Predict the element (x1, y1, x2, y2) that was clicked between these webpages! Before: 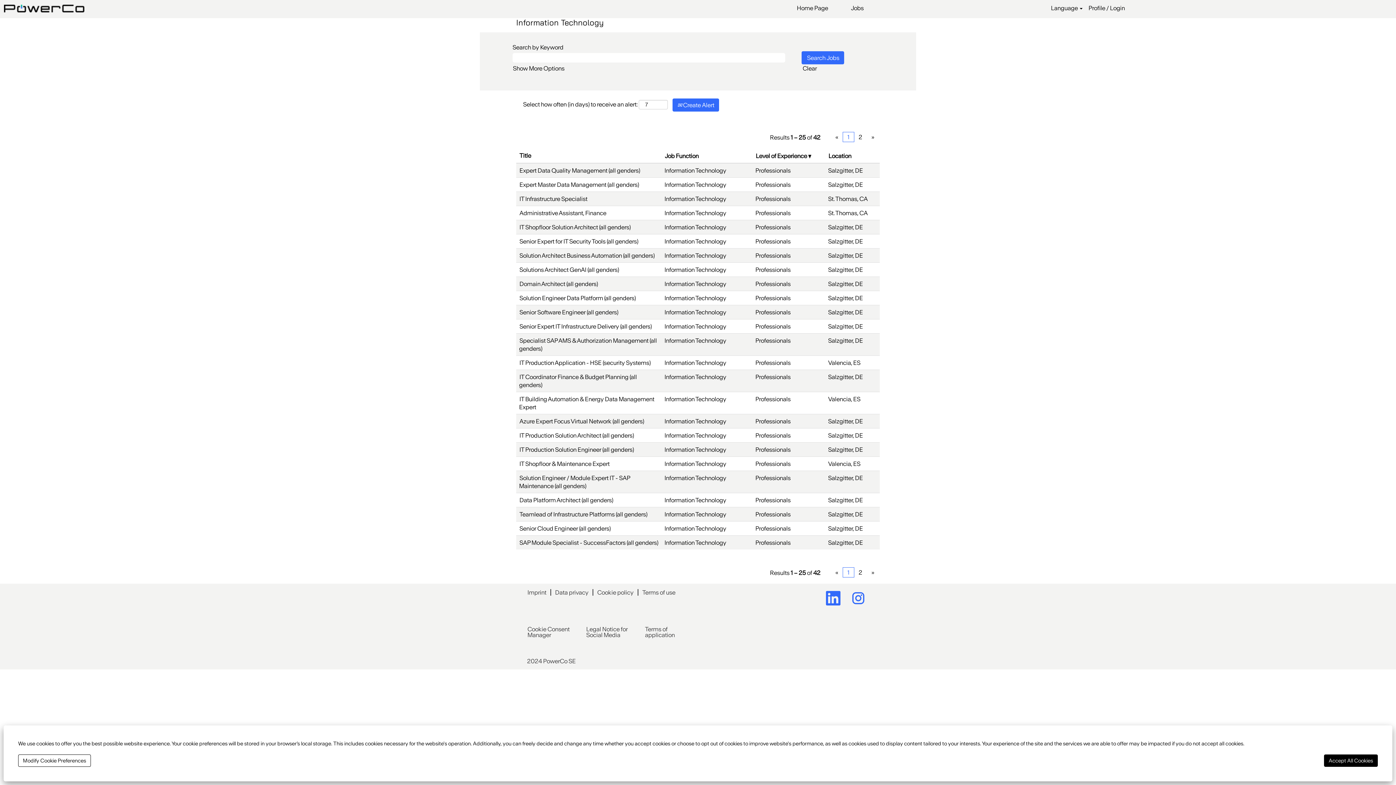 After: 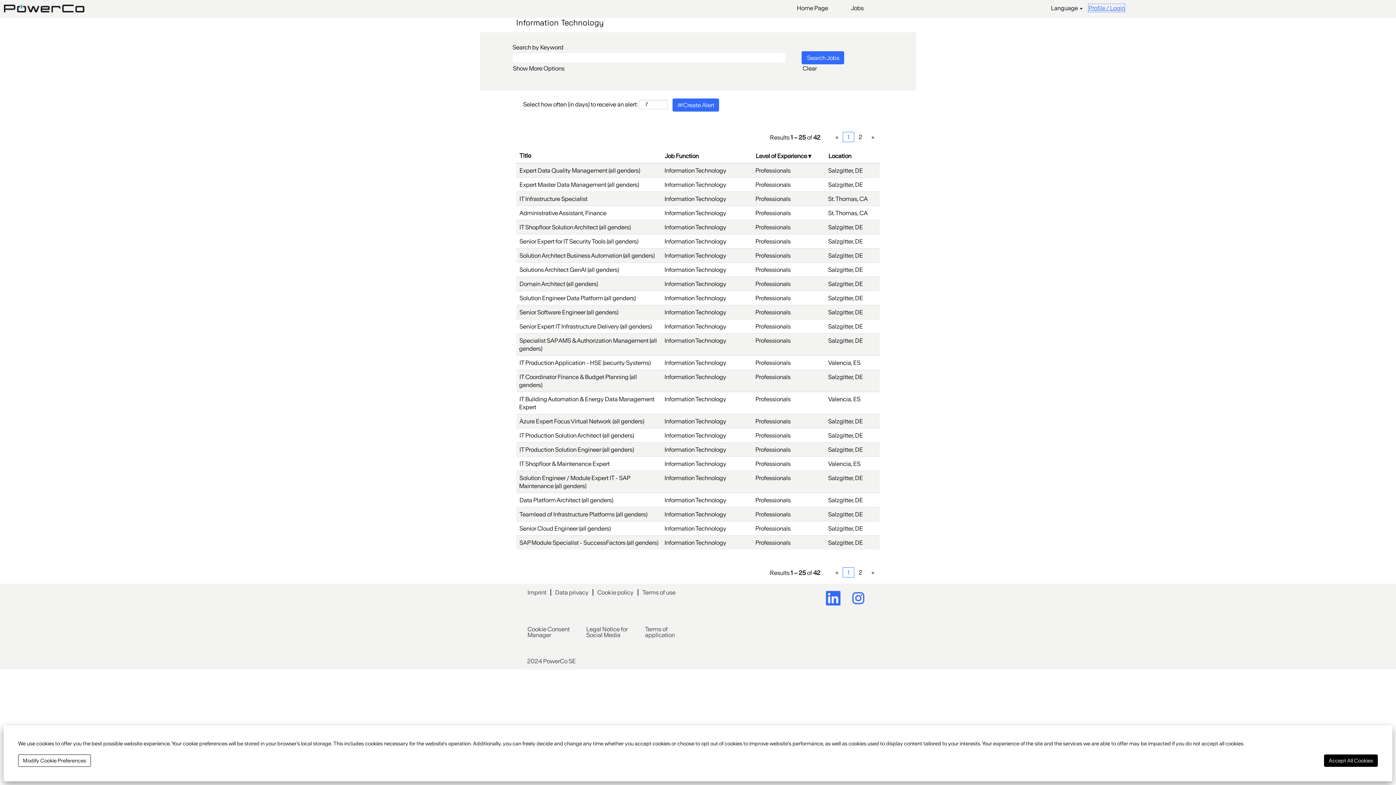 Action: label: Profile / Login bbox: (1088, 3, 1125, 12)